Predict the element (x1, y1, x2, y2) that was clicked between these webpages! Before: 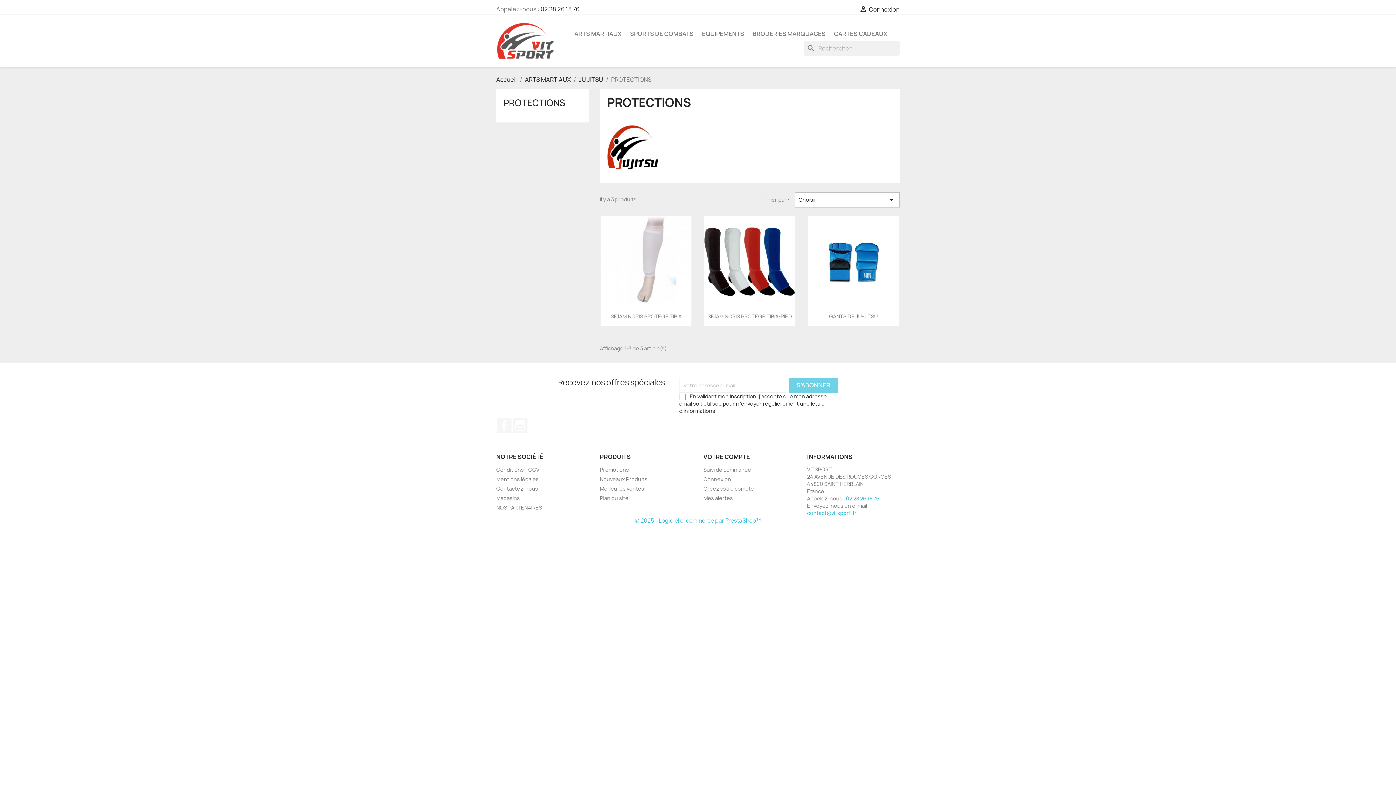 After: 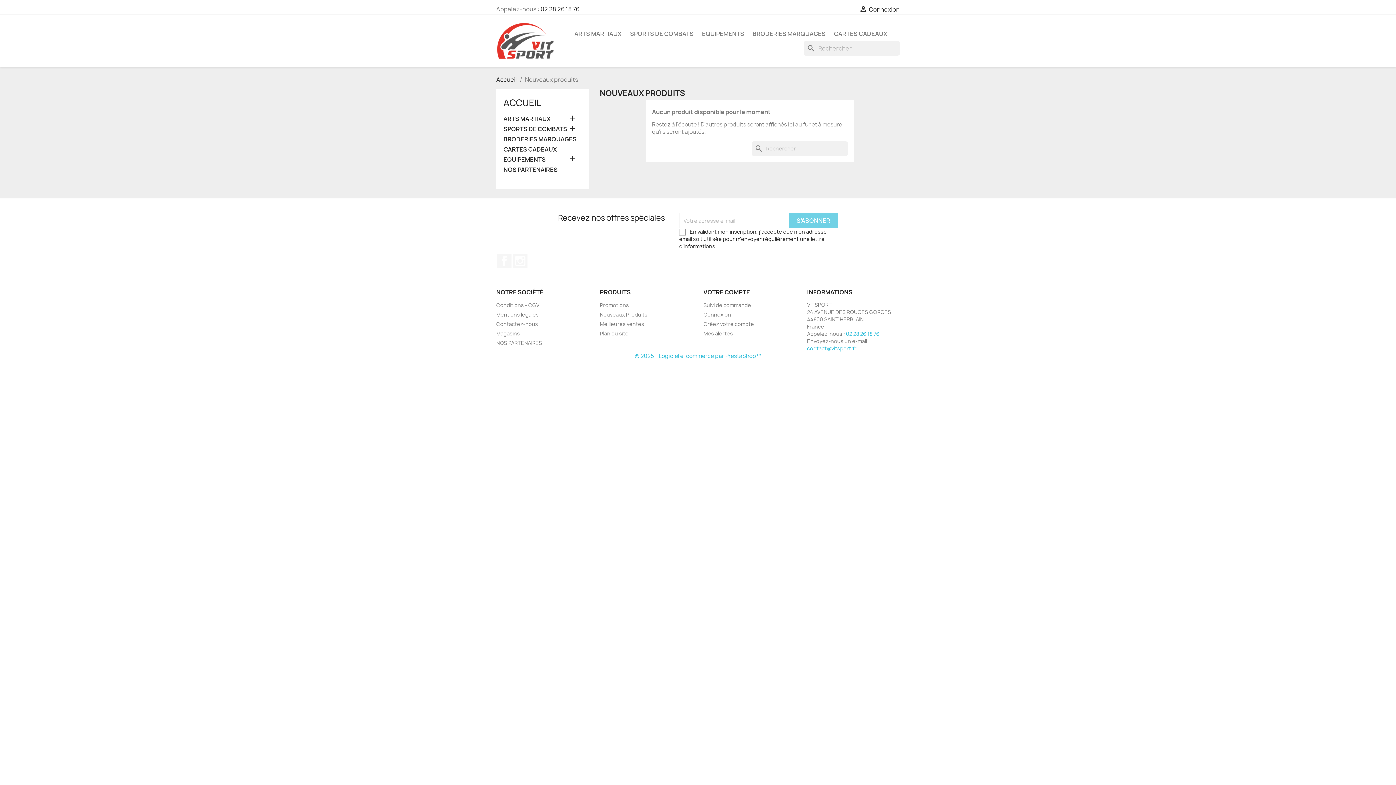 Action: bbox: (600, 476, 647, 483) label: Nouveaux Produits